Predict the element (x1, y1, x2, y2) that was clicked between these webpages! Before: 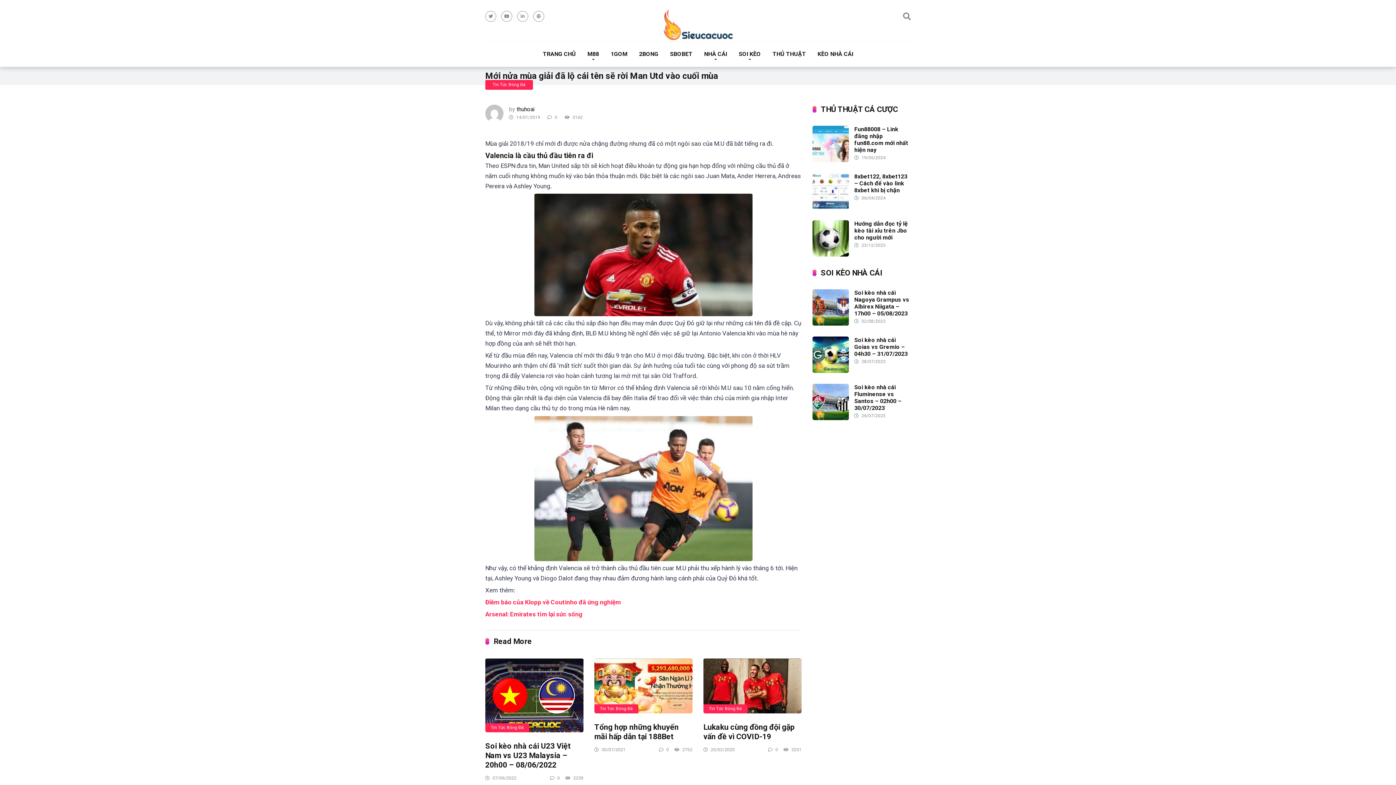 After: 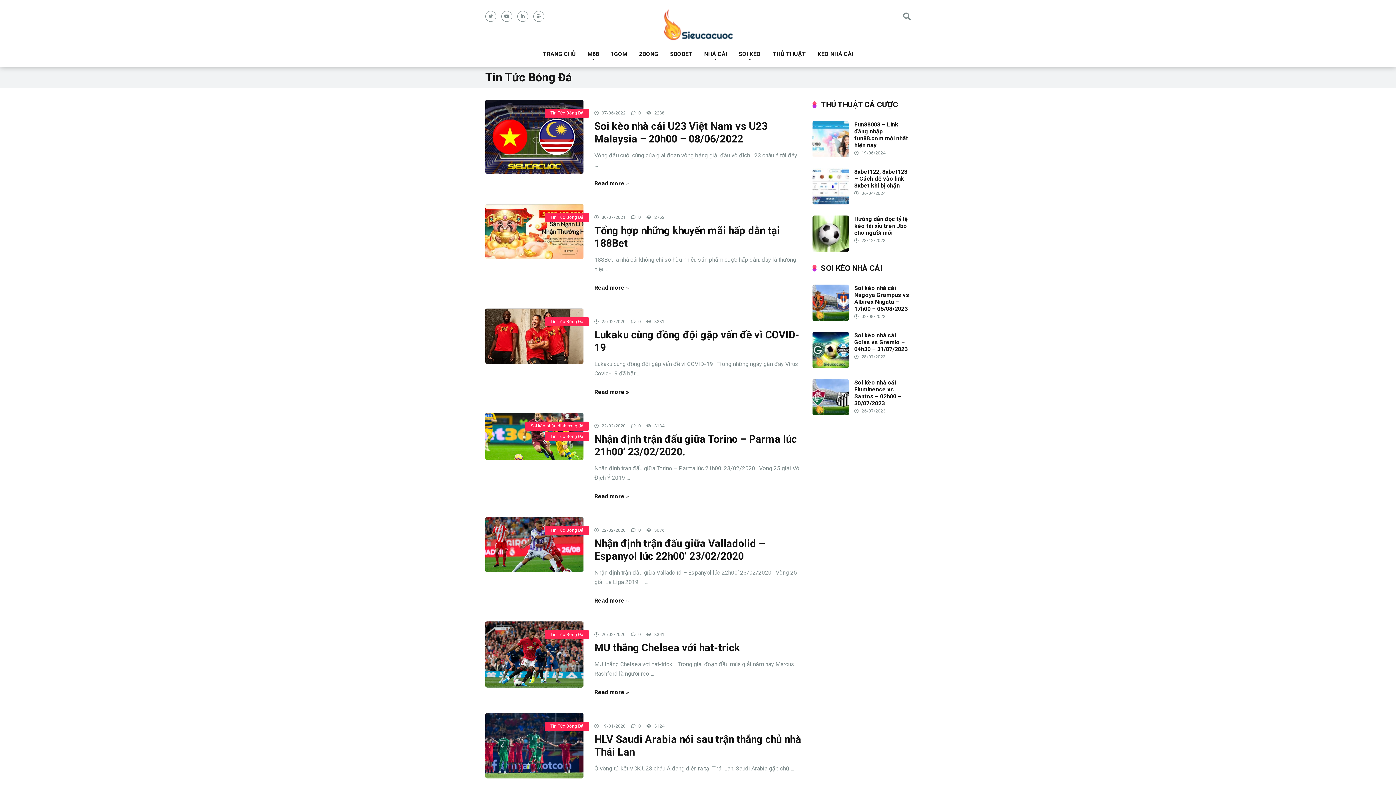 Action: bbox: (485, 723, 529, 732) label: Tin Tức Bóng Đá